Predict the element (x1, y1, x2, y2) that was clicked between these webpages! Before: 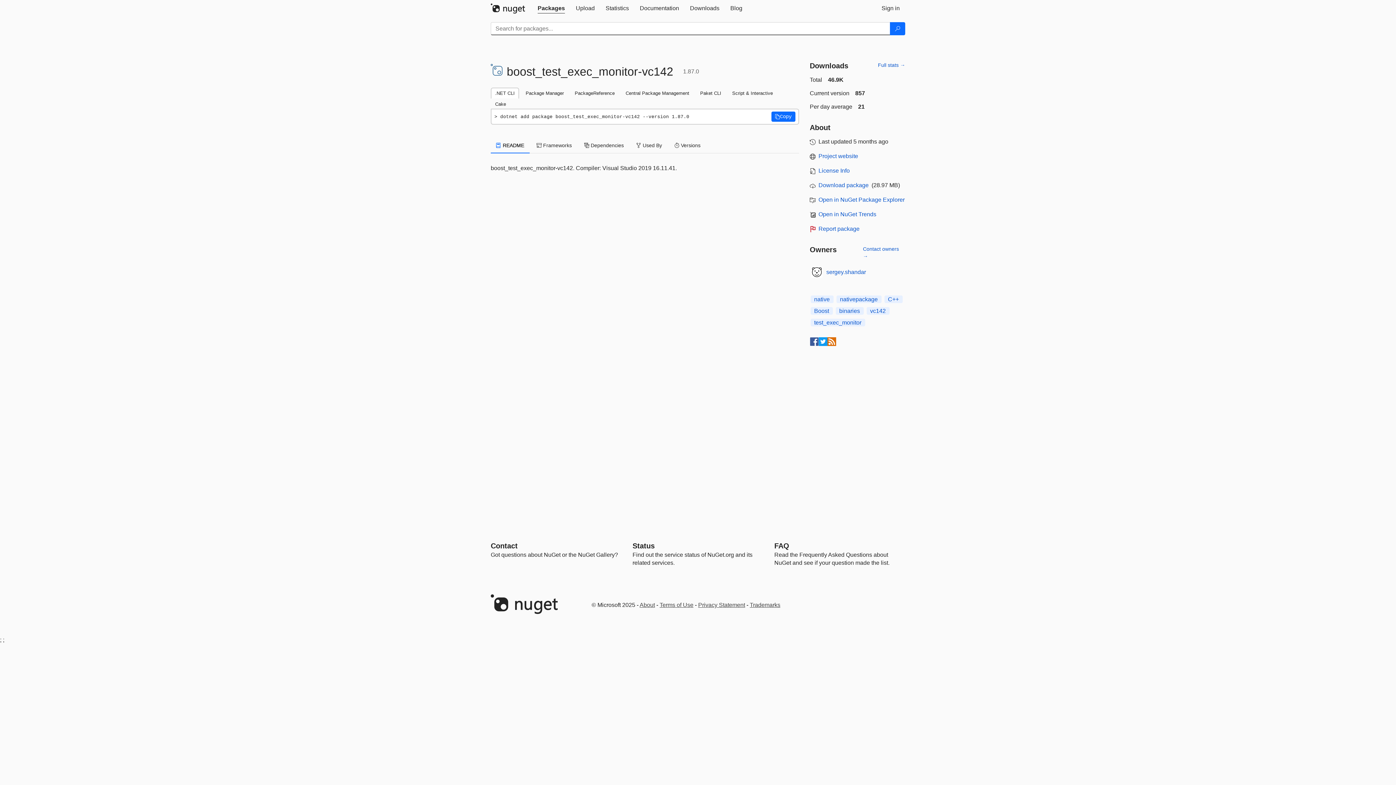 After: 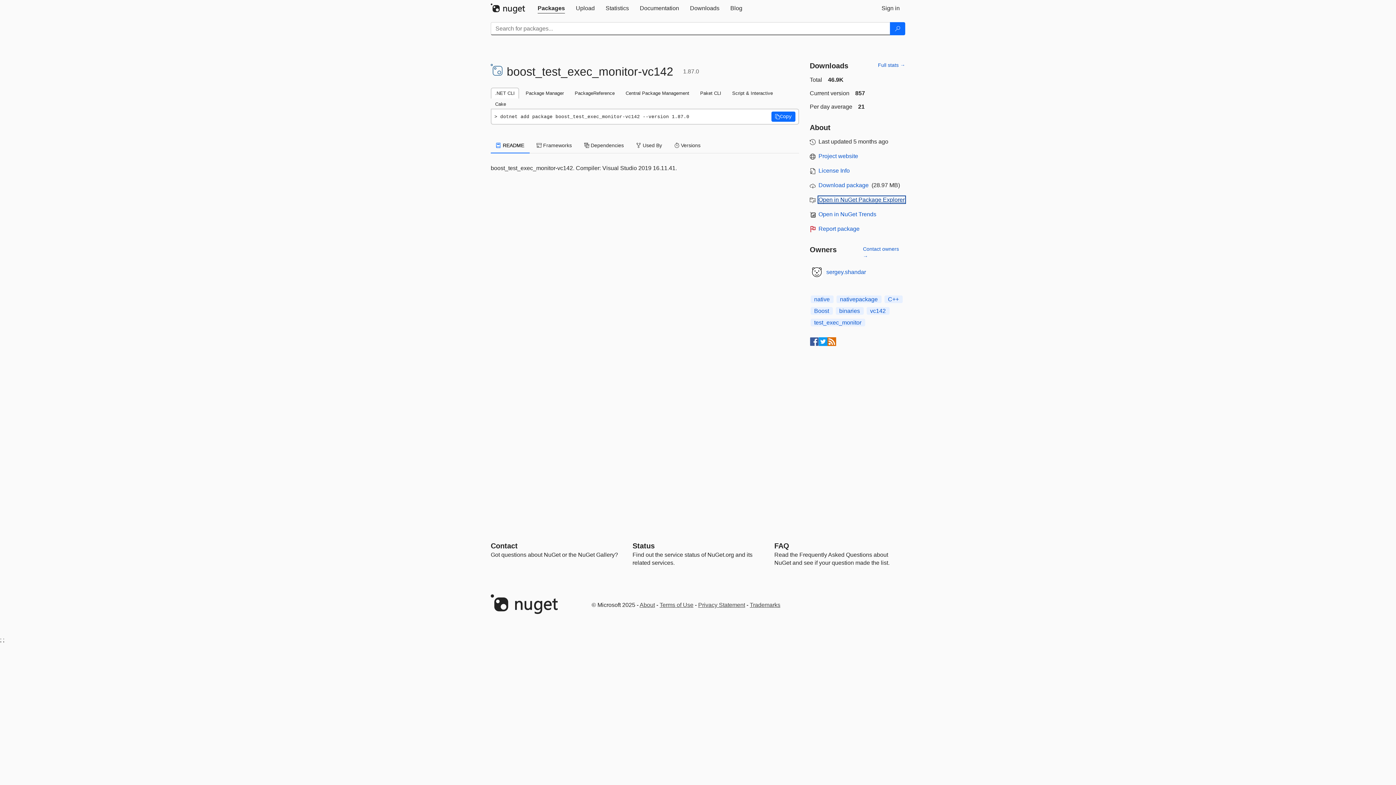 Action: label: open in NuGet Package Explorer bbox: (818, 196, 904, 202)